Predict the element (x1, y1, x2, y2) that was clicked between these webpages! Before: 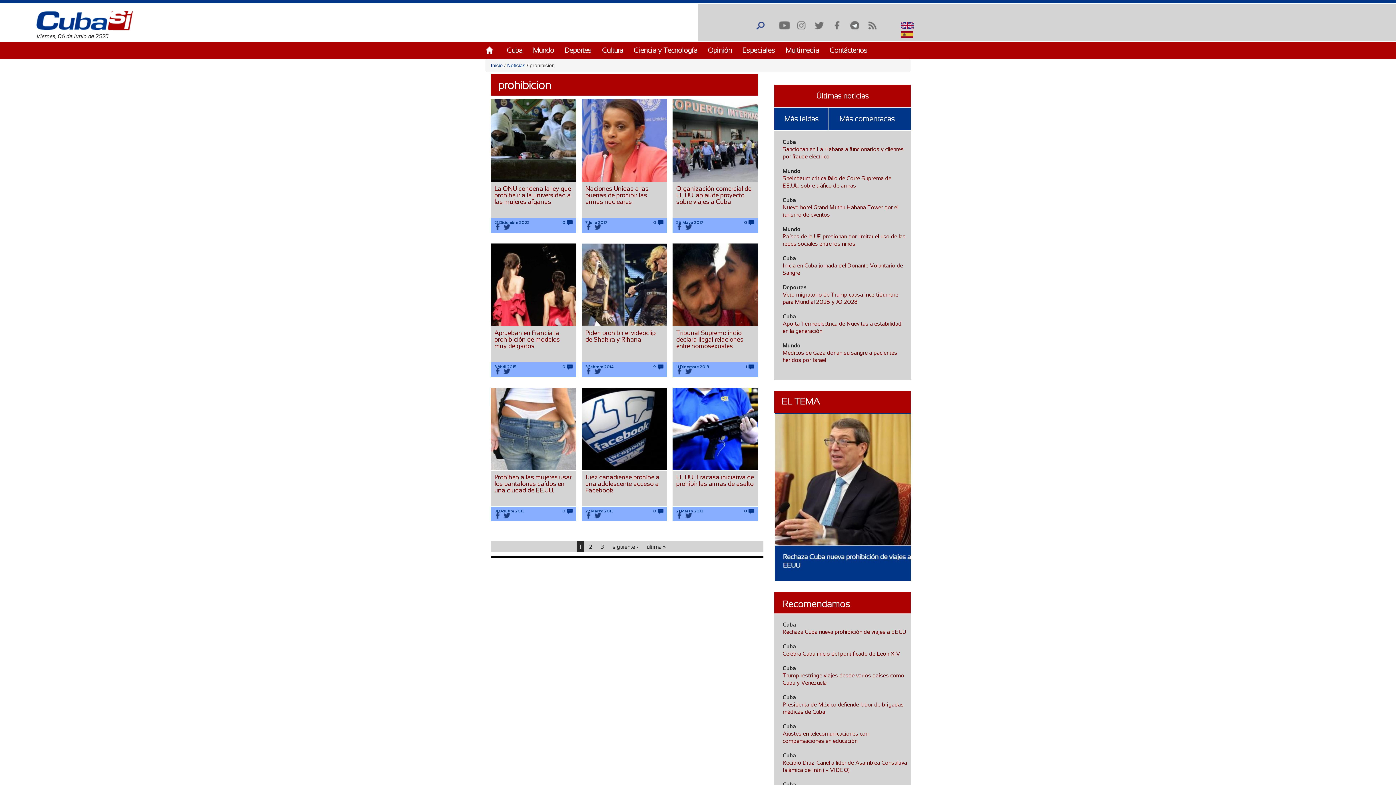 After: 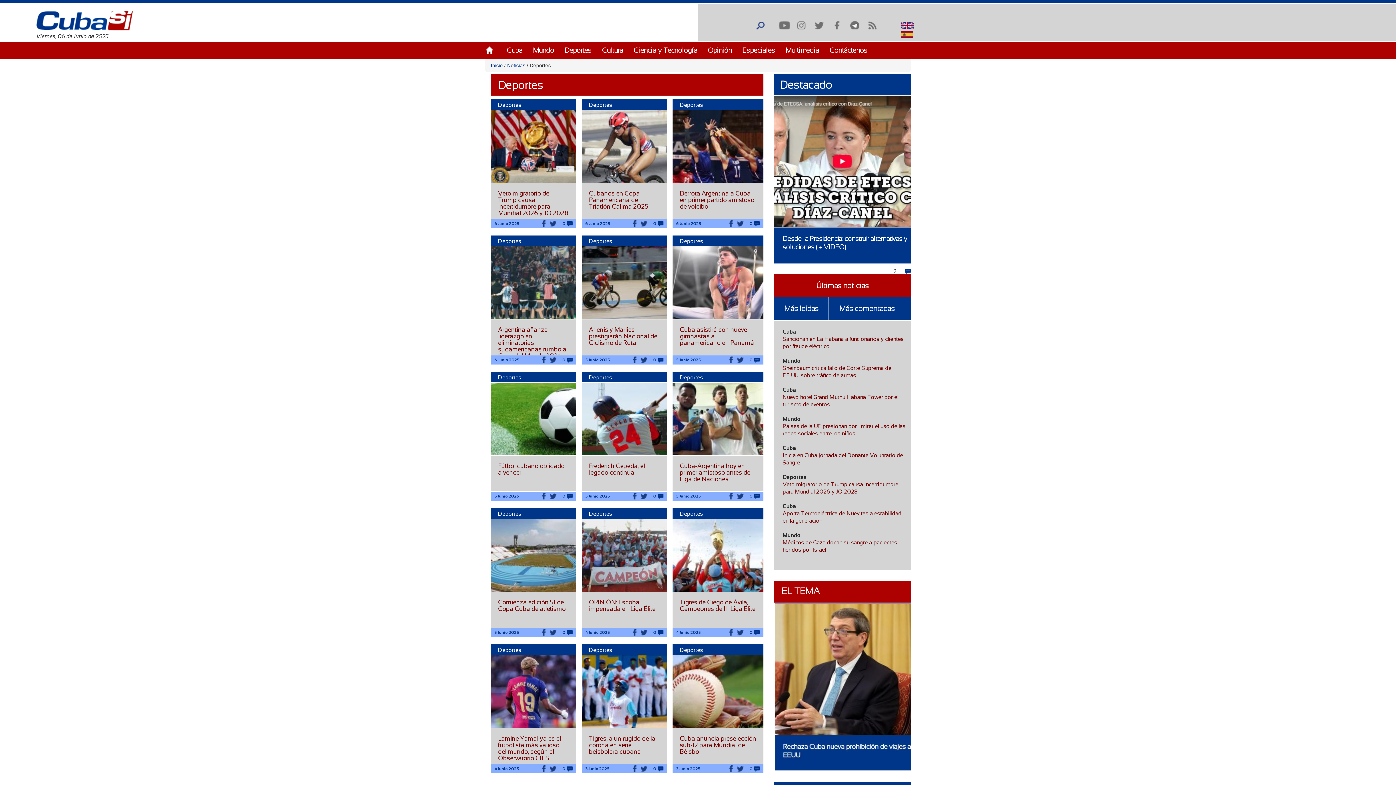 Action: label: Deportes bbox: (564, 46, 591, 54)